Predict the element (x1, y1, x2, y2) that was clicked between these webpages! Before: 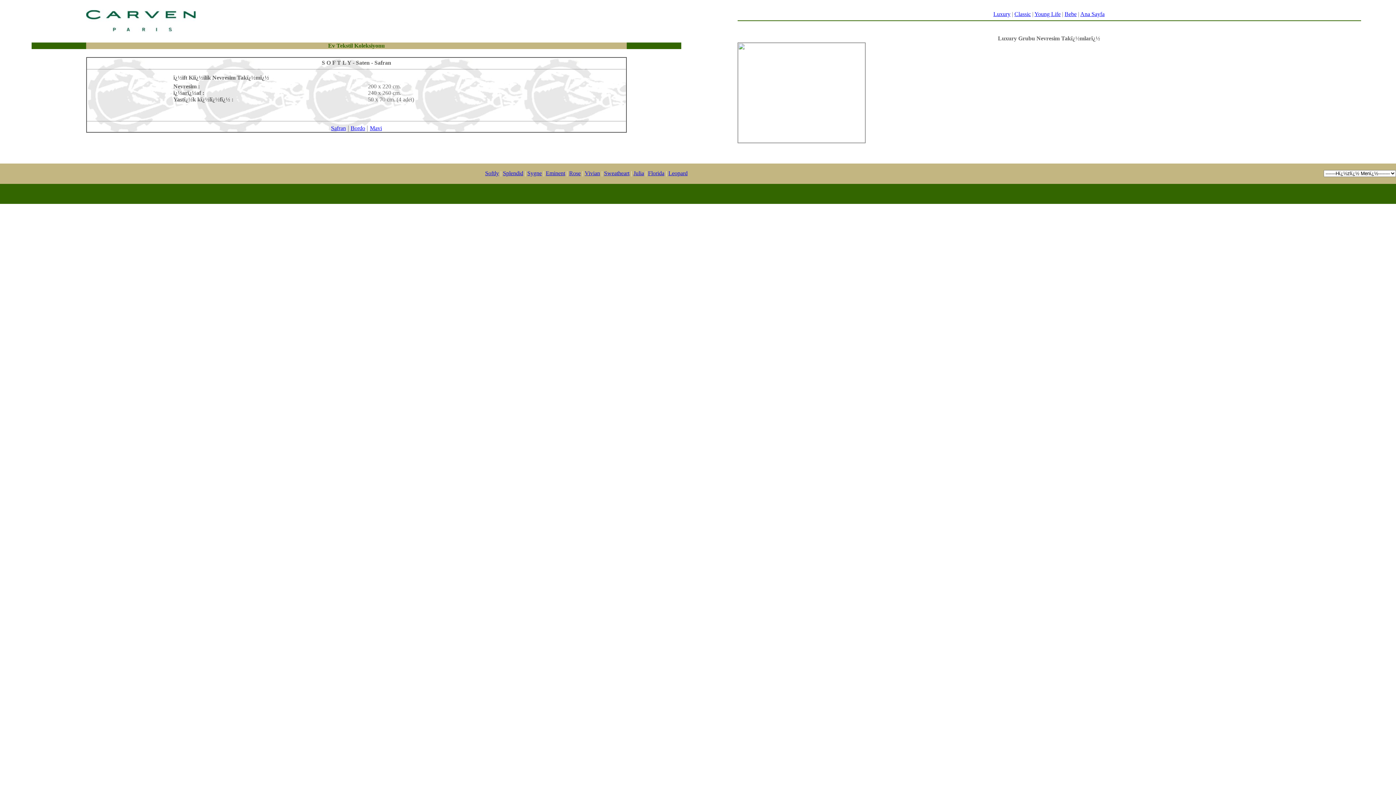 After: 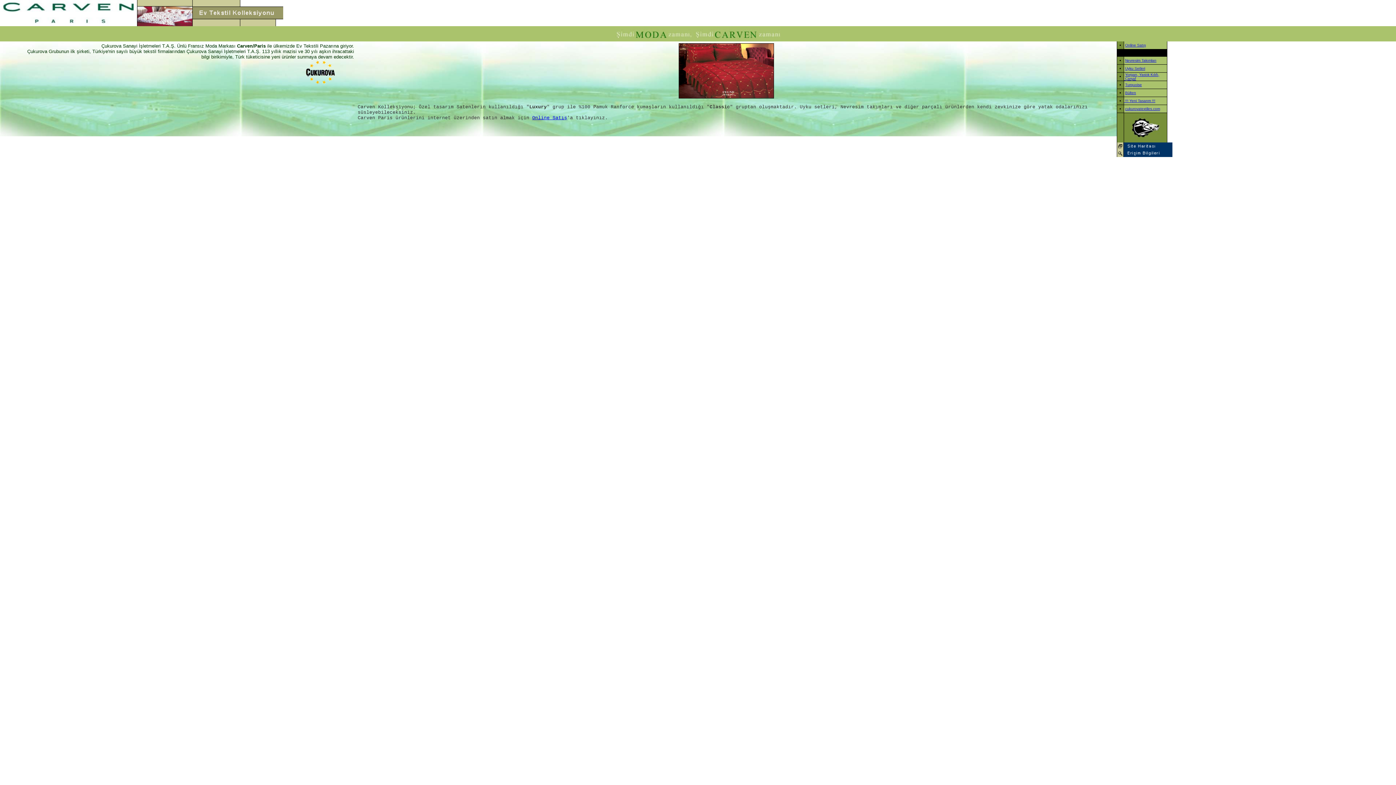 Action: bbox: (1080, 10, 1104, 17) label: Ana Sayfa